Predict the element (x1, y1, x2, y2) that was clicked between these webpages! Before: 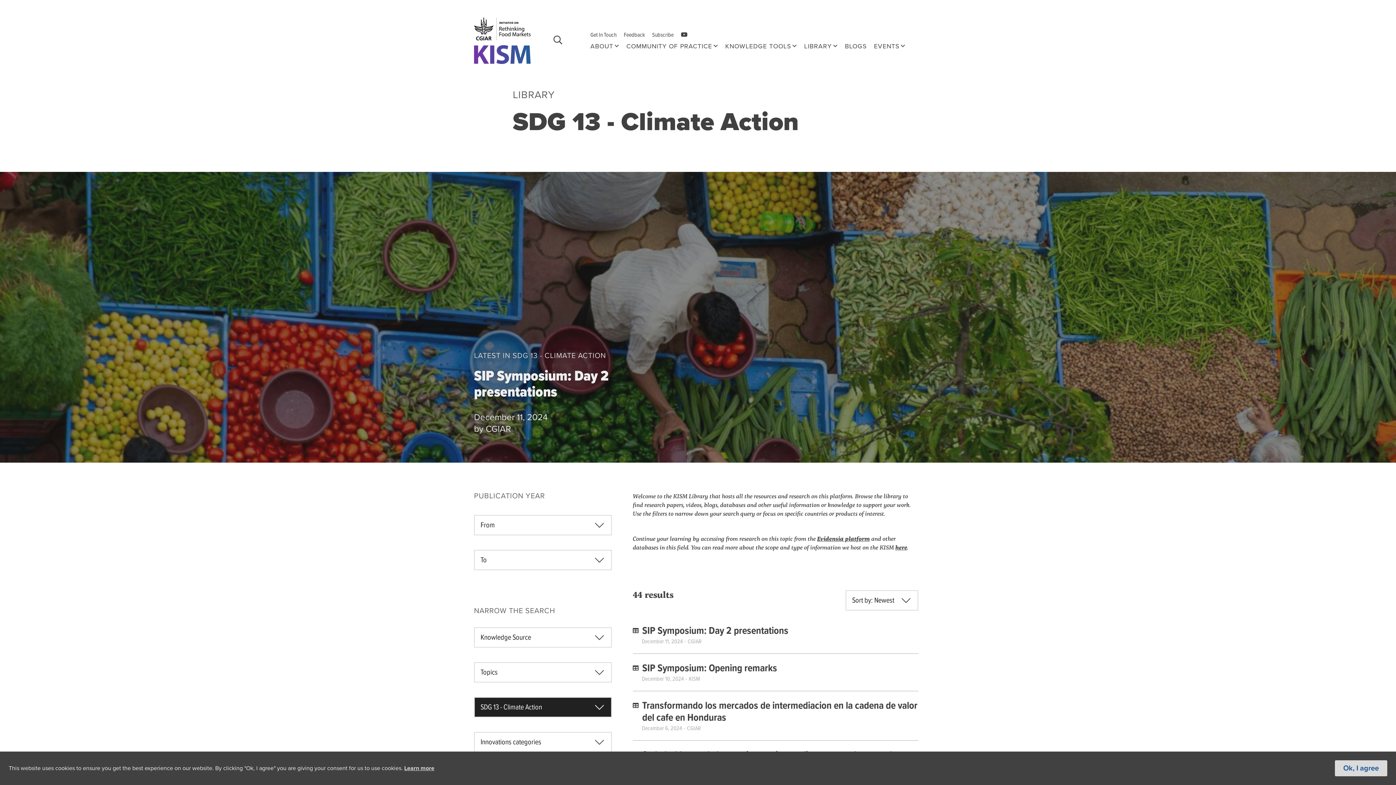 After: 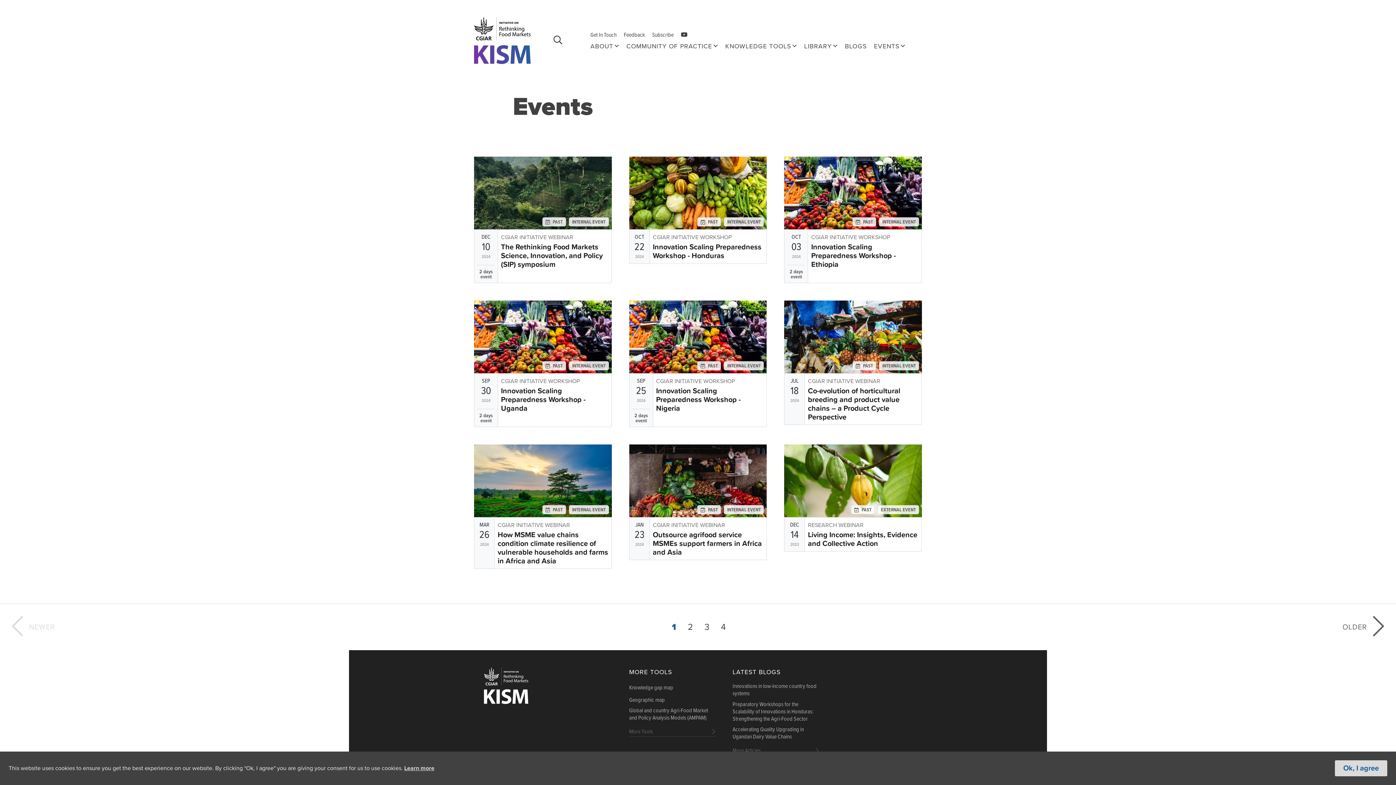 Action: bbox: (874, 42, 905, 50) label: EVENTS